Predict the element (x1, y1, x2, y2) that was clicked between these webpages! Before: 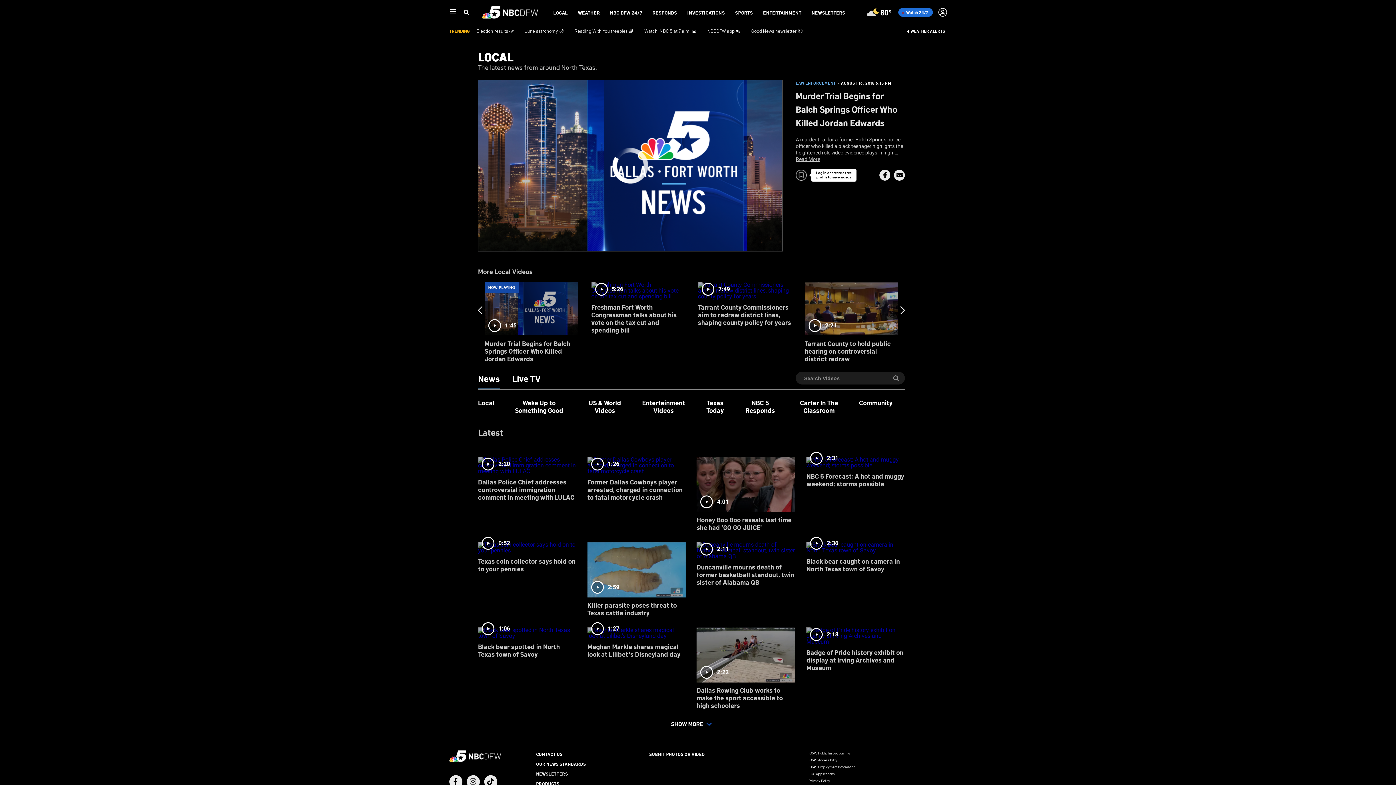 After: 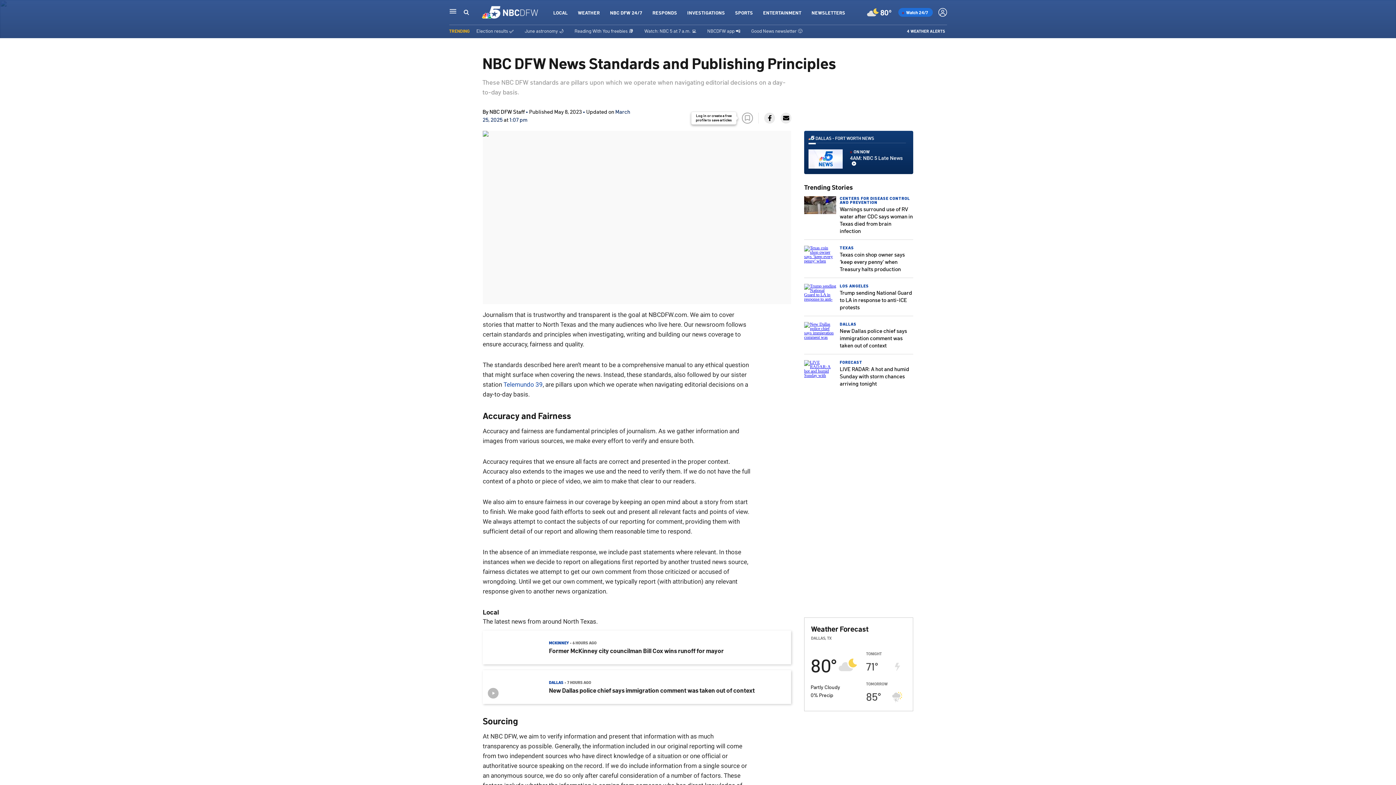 Action: label: OUR NEWS STANDARDS bbox: (536, 761, 586, 767)